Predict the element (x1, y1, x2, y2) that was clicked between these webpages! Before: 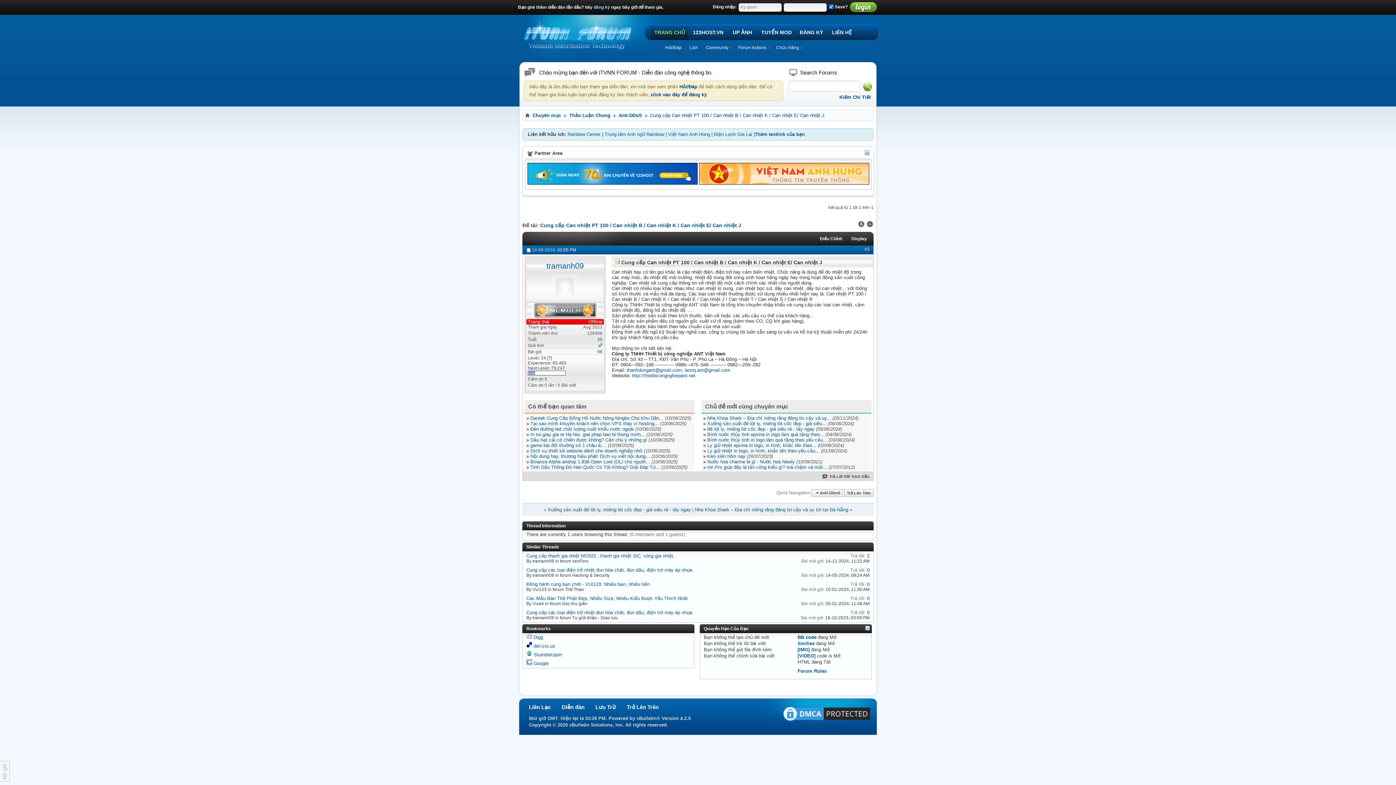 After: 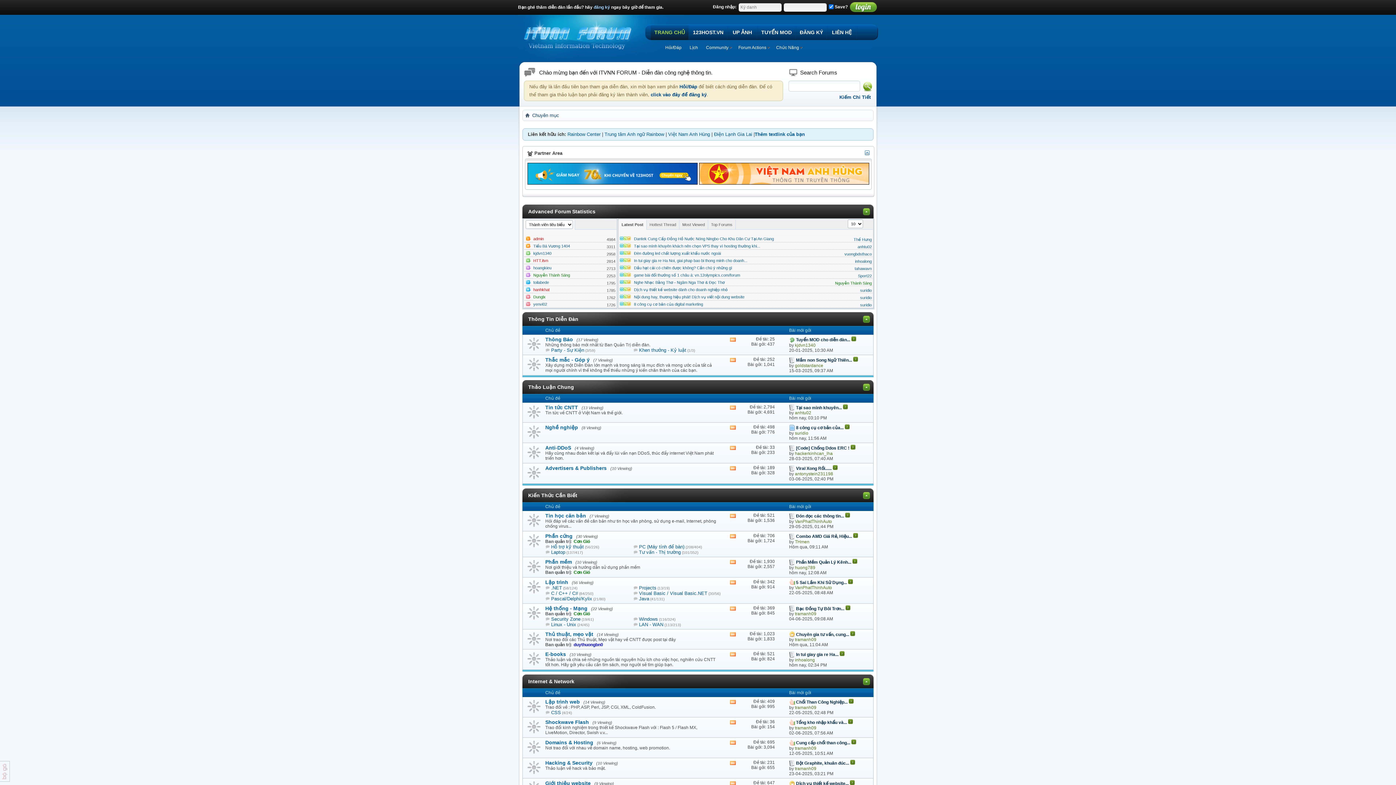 Action: bbox: (525, 112, 529, 118)